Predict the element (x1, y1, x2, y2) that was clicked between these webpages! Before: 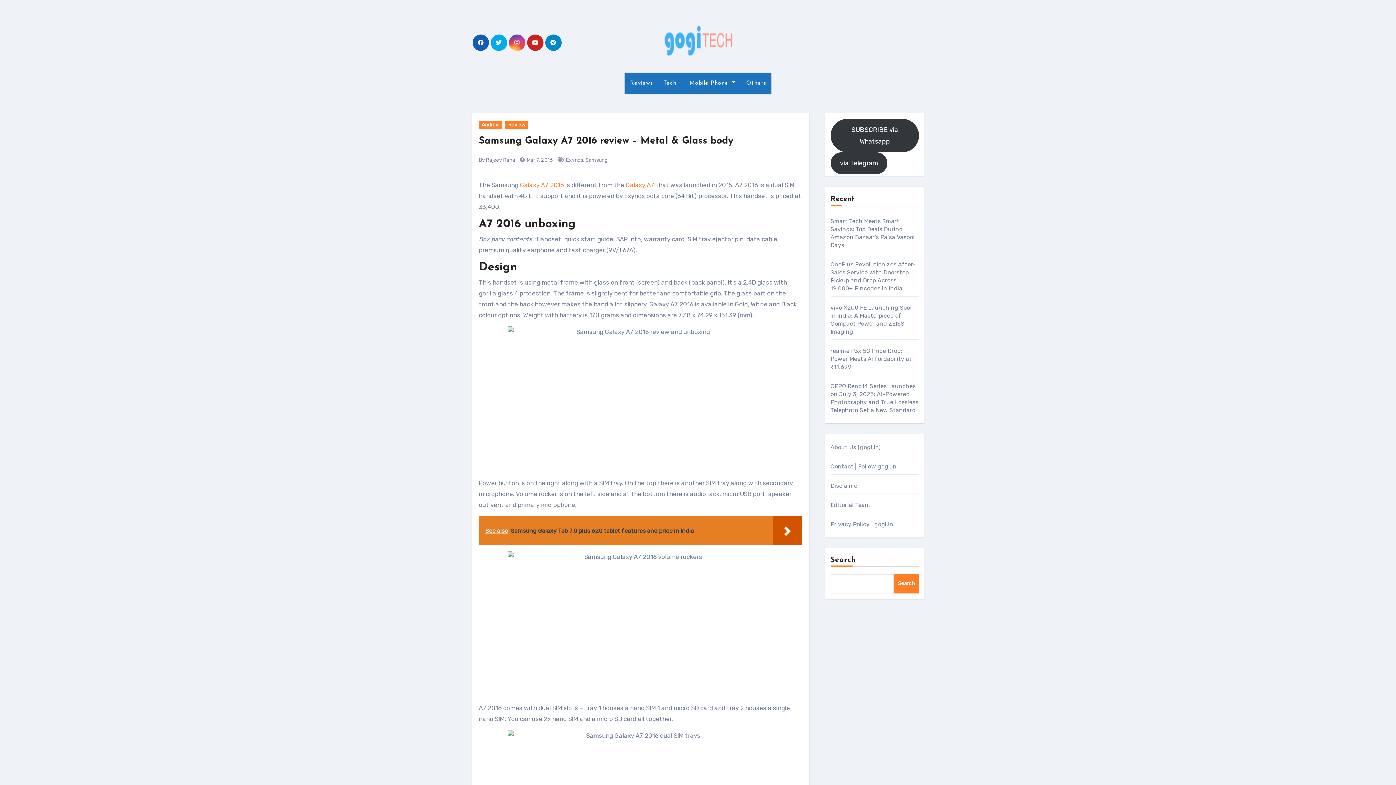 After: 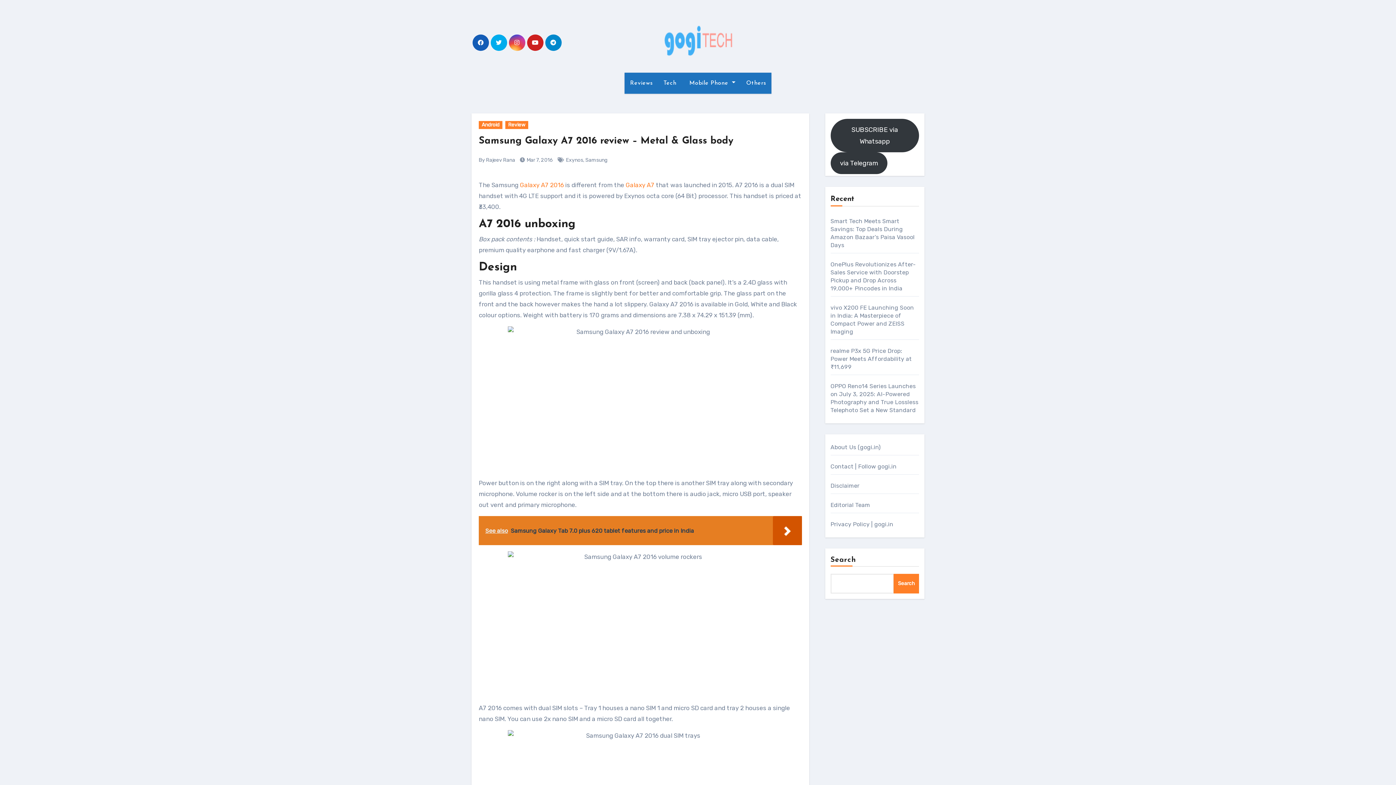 Action: bbox: (478, 136, 733, 146) label: Samsung Galaxy A7 2016 review – Metal & Glass body